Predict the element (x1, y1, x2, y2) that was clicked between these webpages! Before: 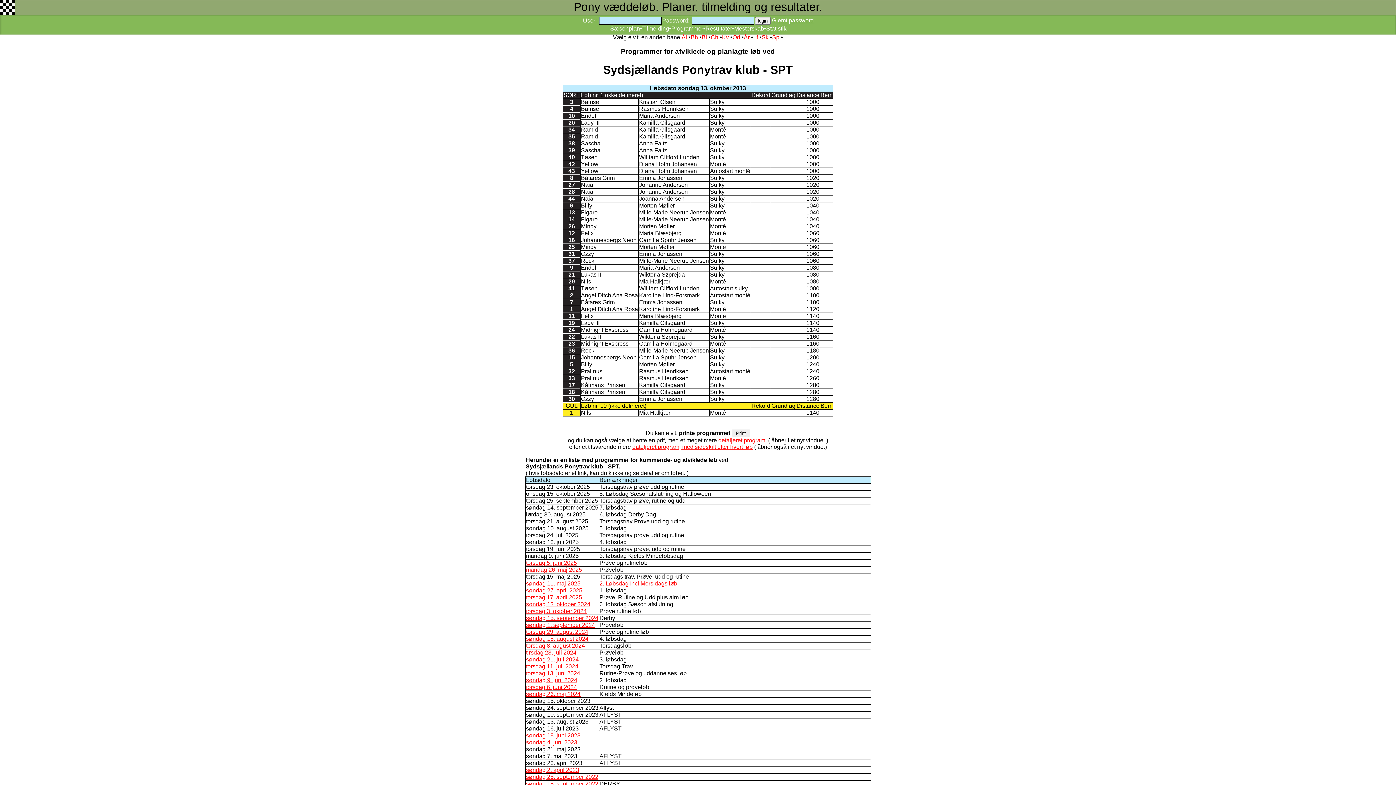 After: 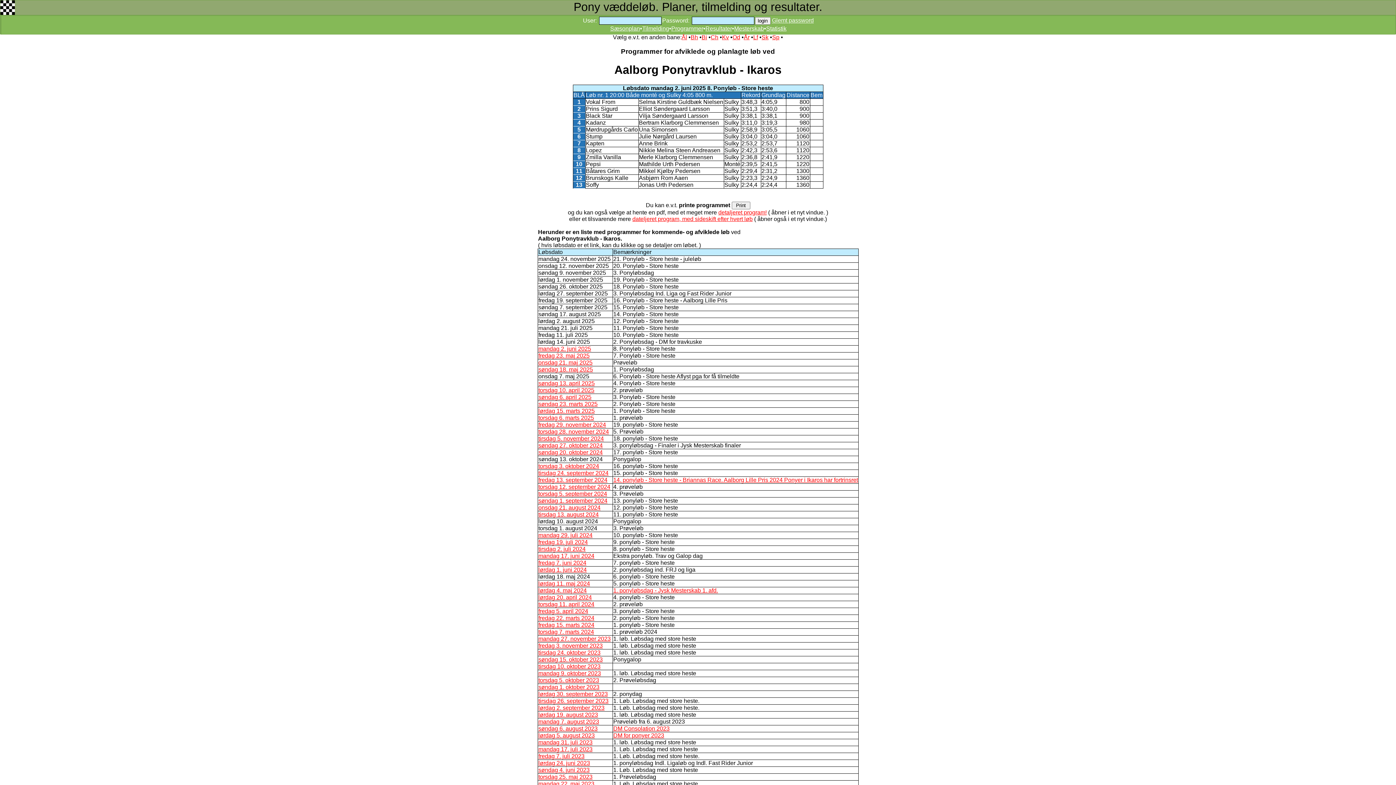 Action: bbox: (681, 34, 687, 40) label: Ål